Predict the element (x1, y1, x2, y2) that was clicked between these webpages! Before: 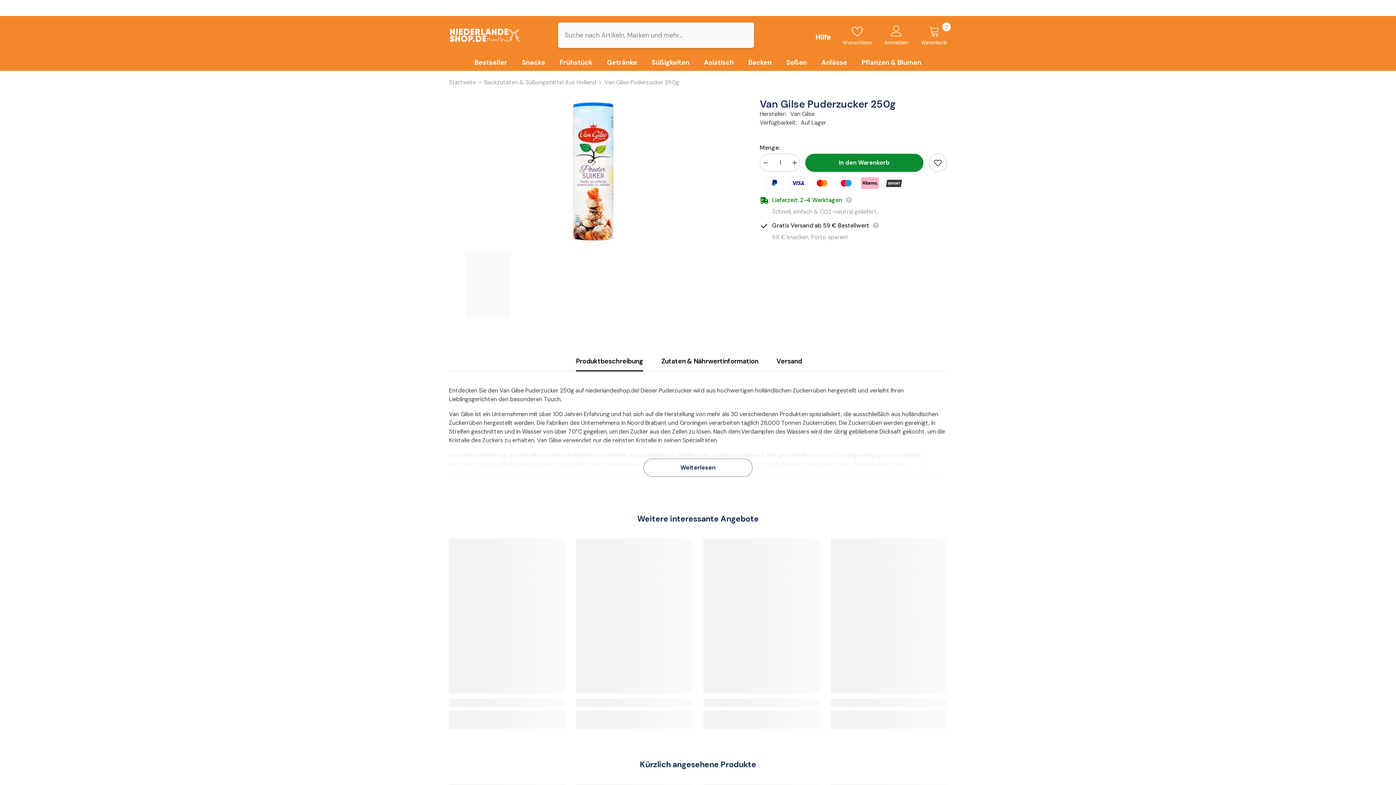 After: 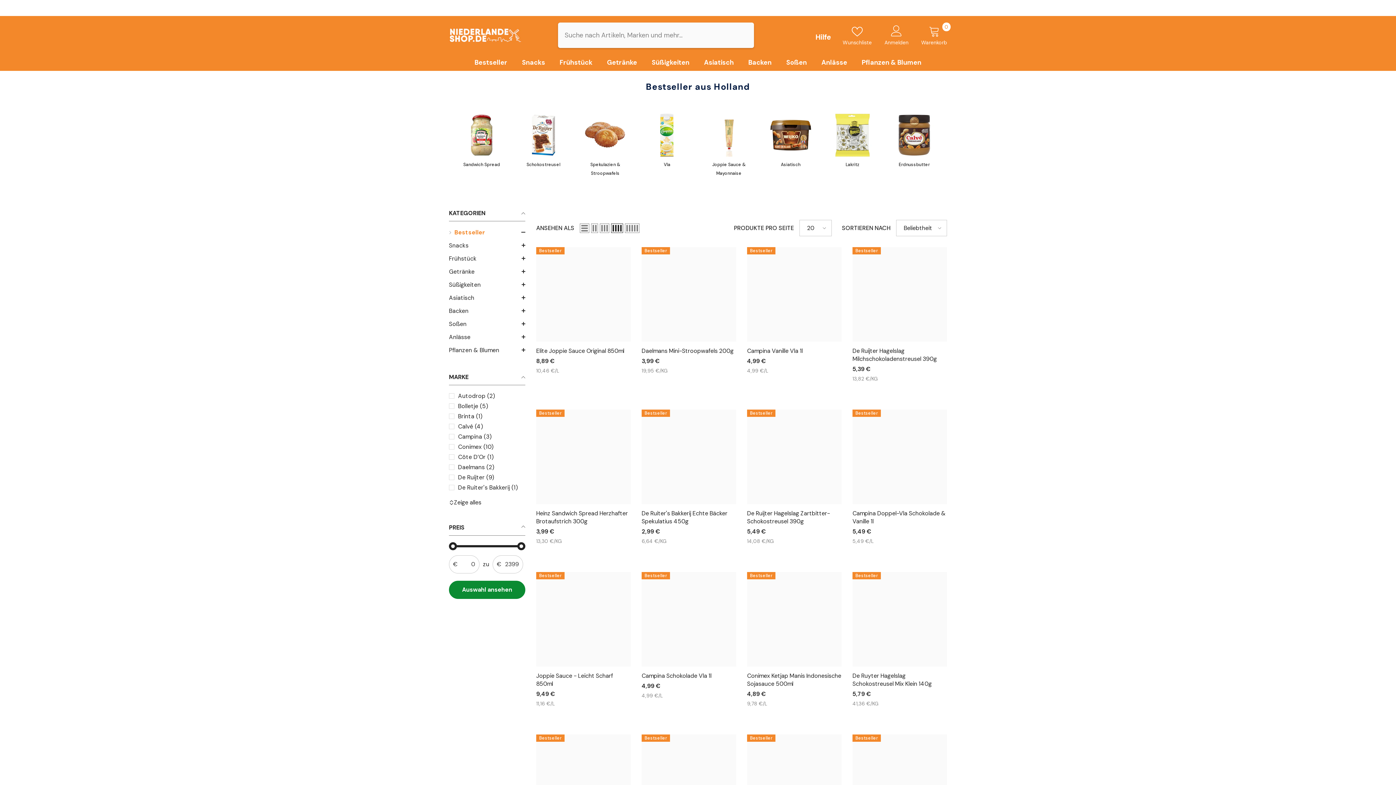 Action: bbox: (467, 58, 514, 70) label: Bestseller